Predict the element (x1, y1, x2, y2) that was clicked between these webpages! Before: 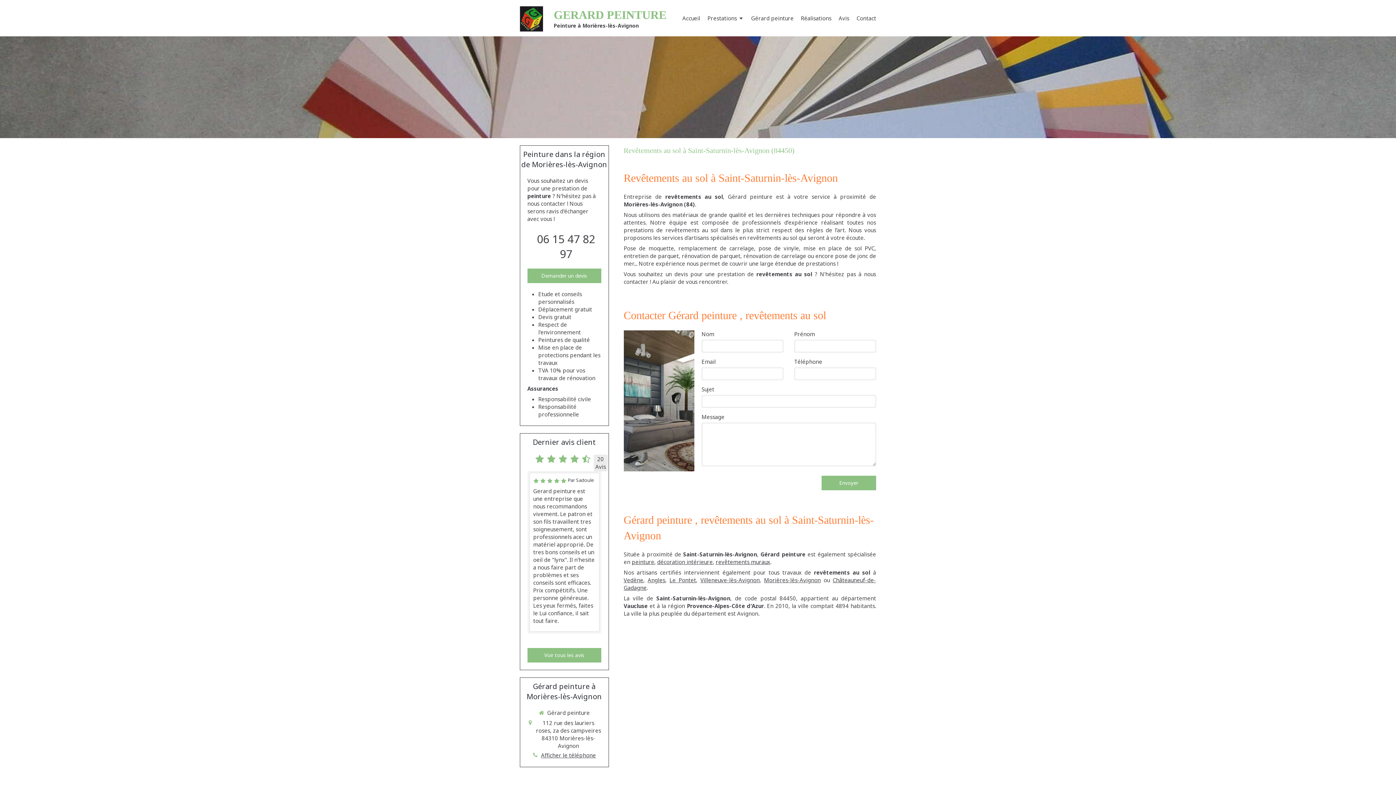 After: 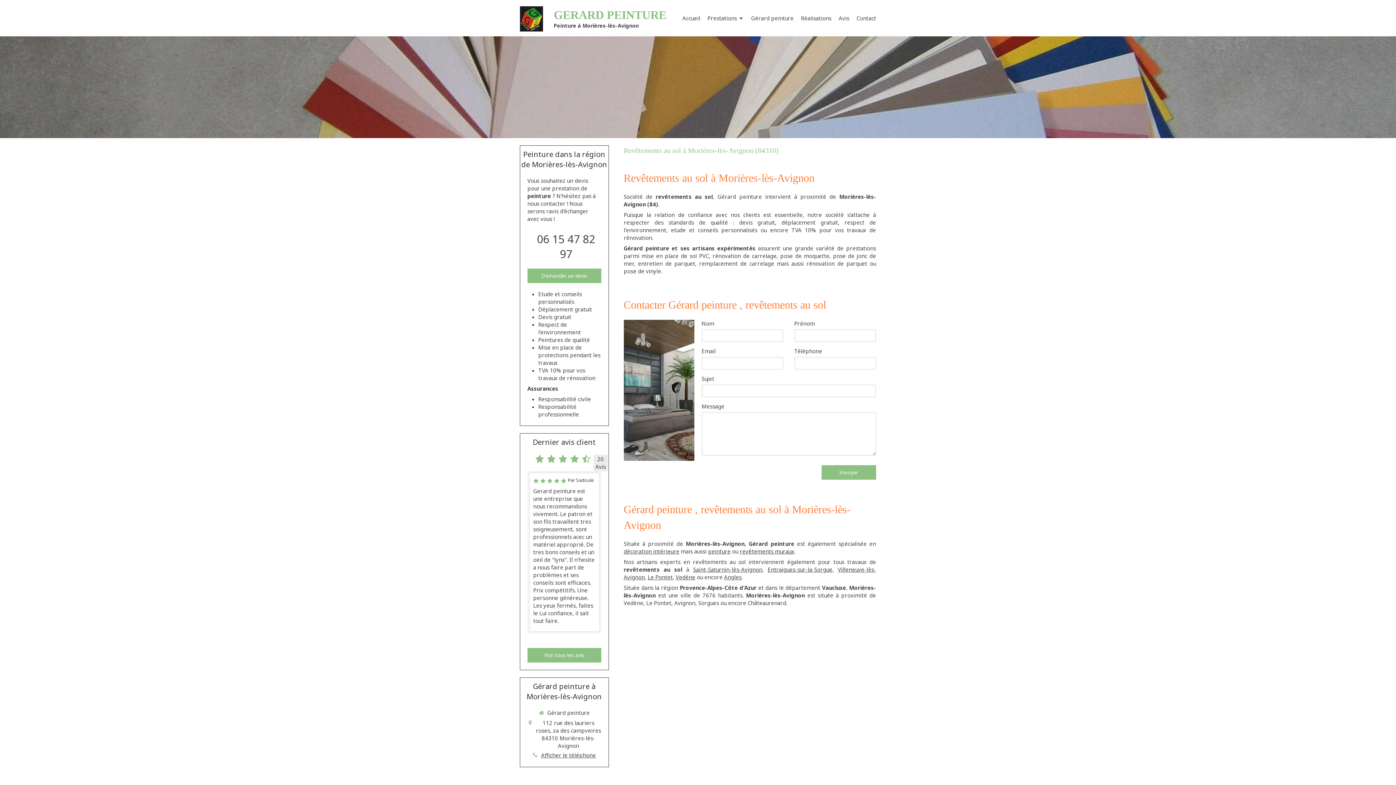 Action: bbox: (764, 576, 820, 584) label: Morières-lès-Avignon